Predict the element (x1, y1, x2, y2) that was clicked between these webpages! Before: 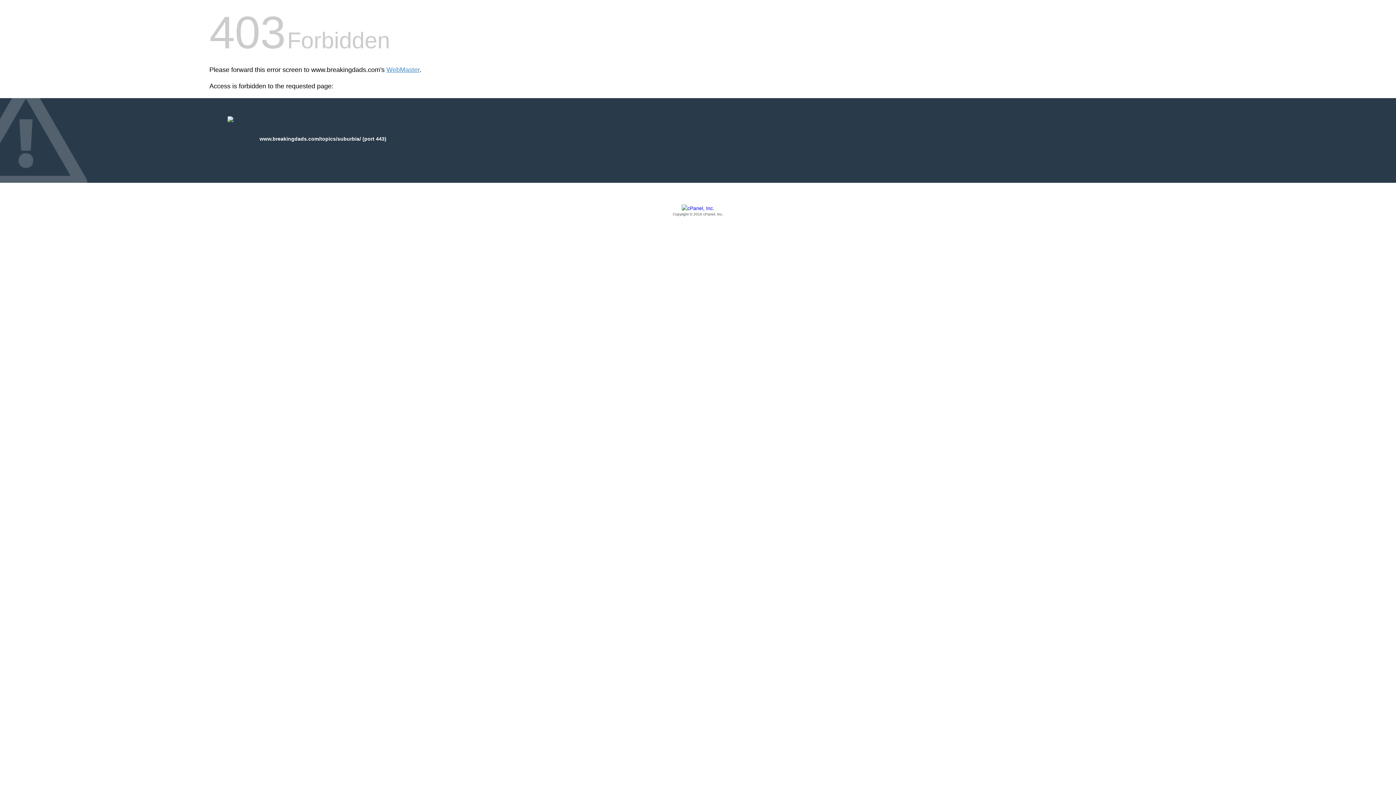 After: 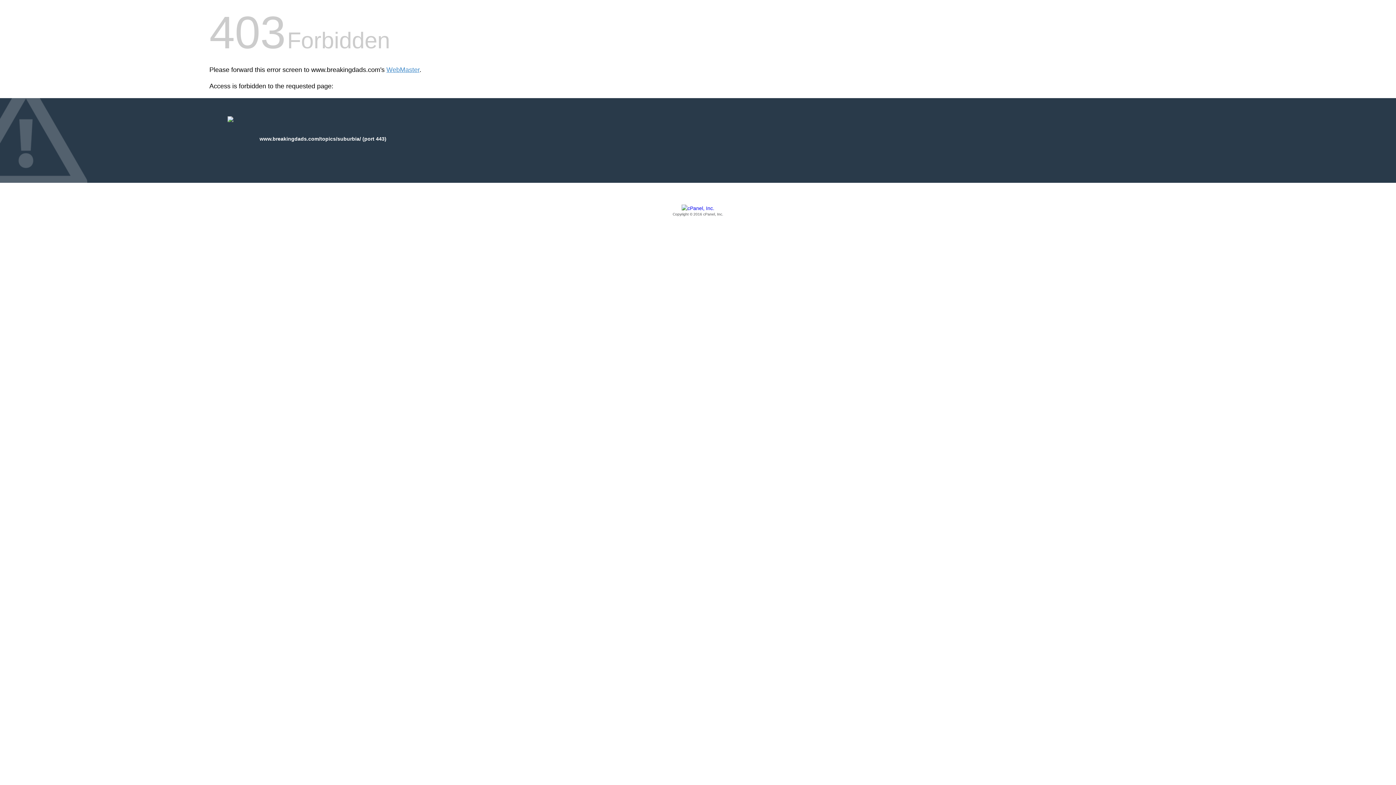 Action: bbox: (209, 205, 1186, 217) label: Copyright © 2016 cPanel, Inc.